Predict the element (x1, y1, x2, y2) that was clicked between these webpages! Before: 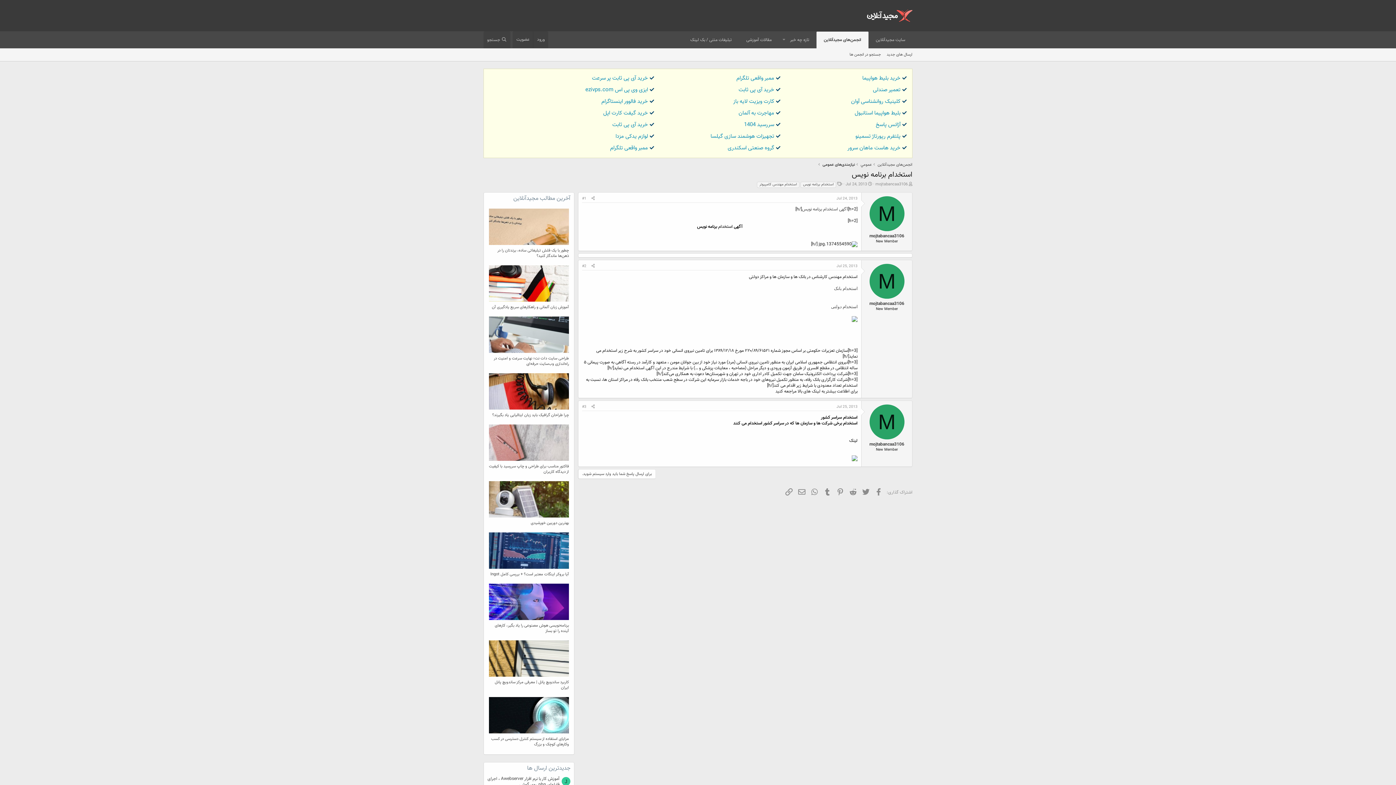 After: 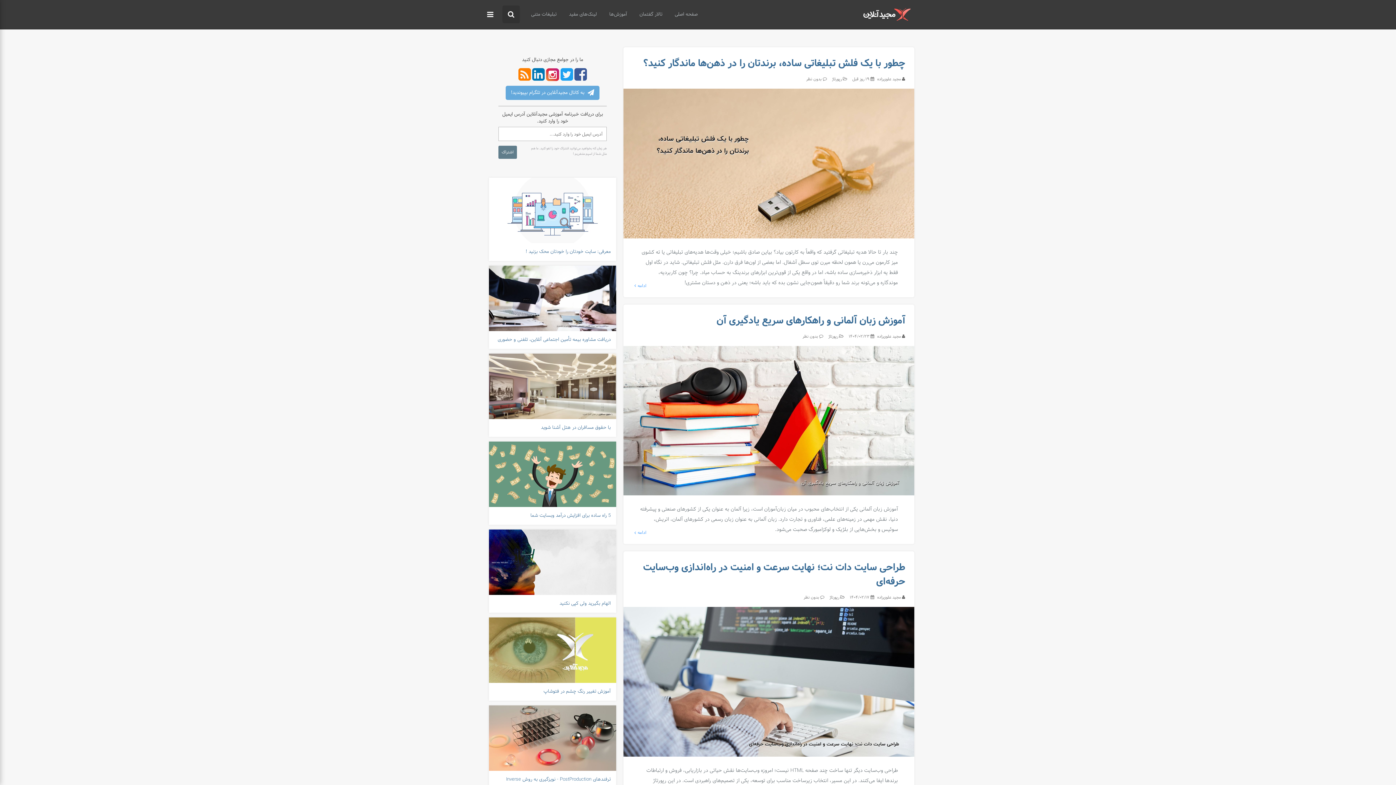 Action: label: سایت مجیدآنلاین bbox: (868, 31, 912, 48)